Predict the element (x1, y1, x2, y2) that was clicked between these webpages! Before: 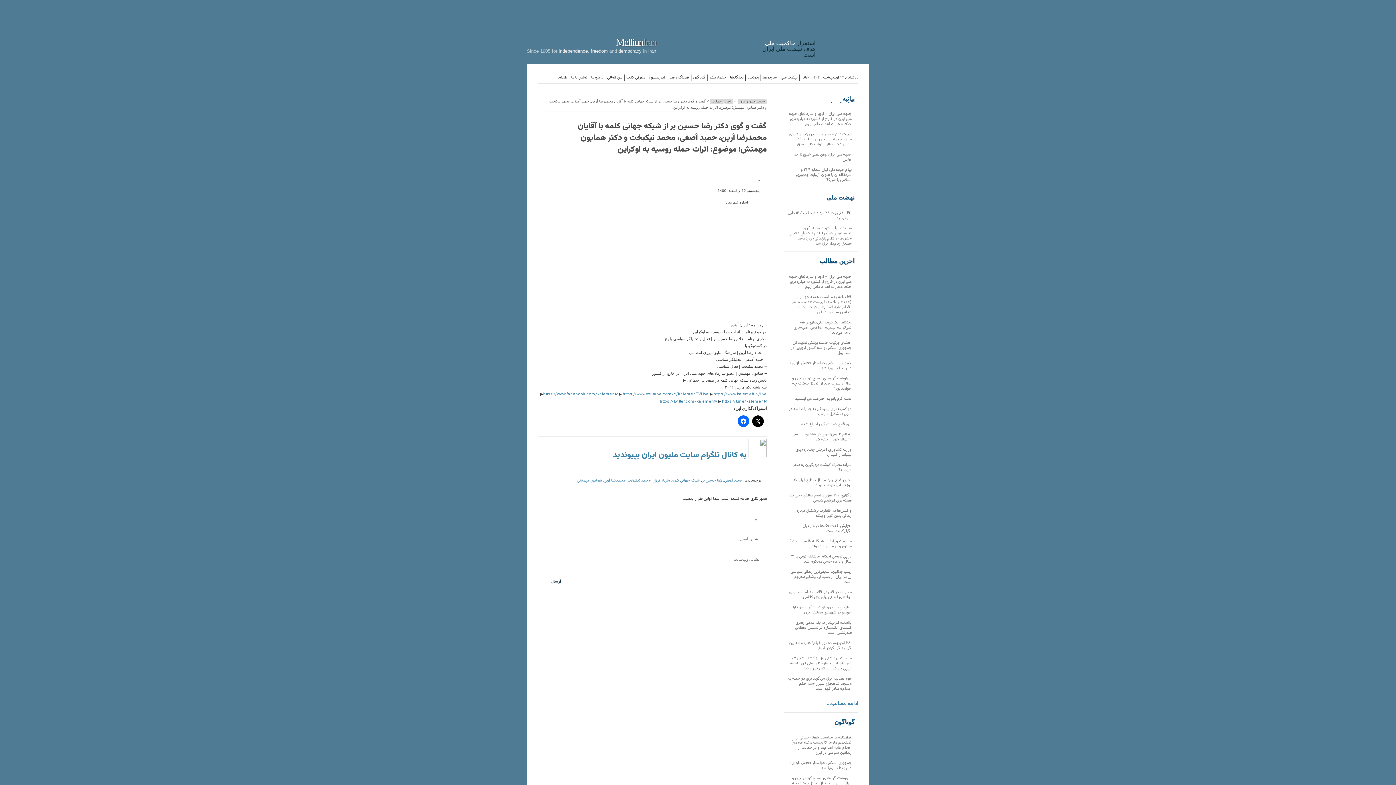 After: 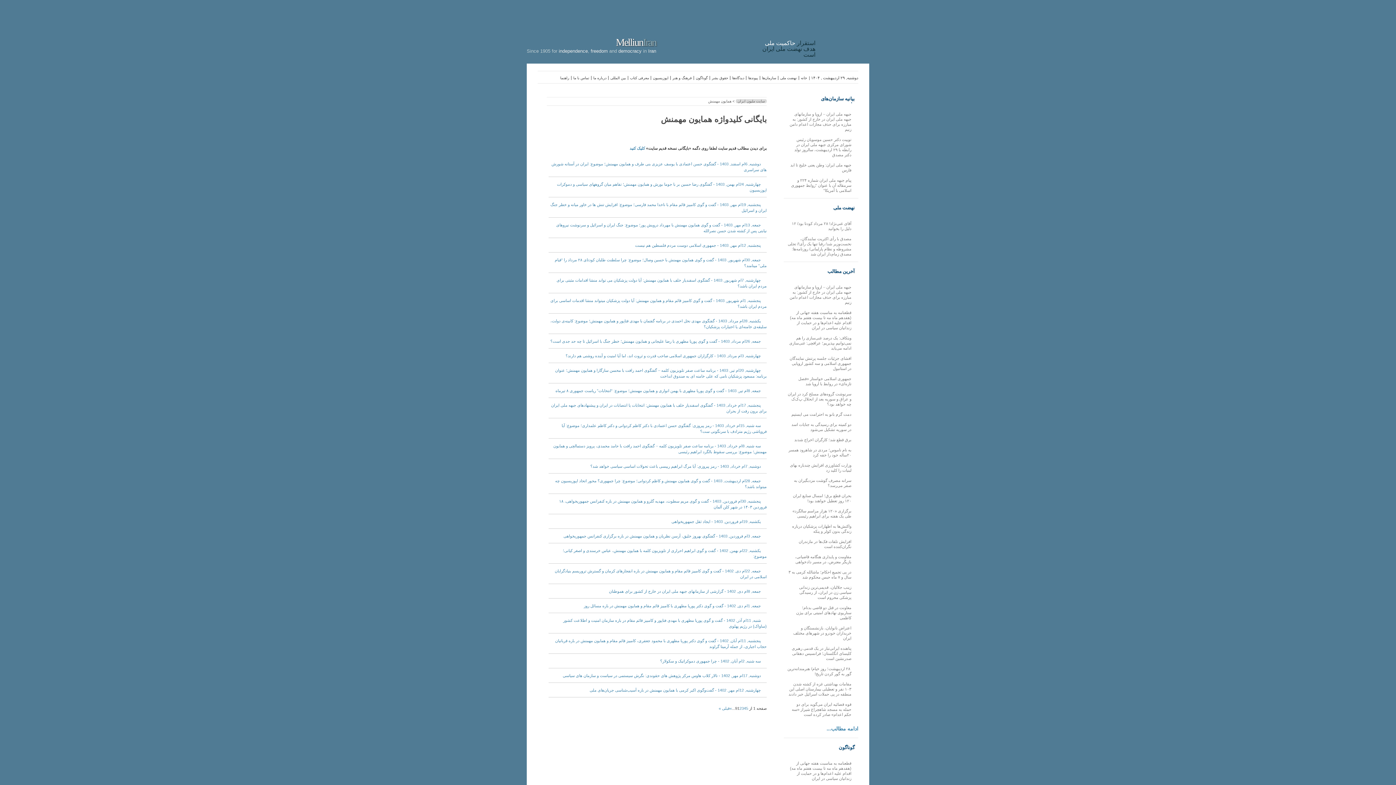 Action: label: همایون مهمنش bbox: (577, 477, 601, 484)